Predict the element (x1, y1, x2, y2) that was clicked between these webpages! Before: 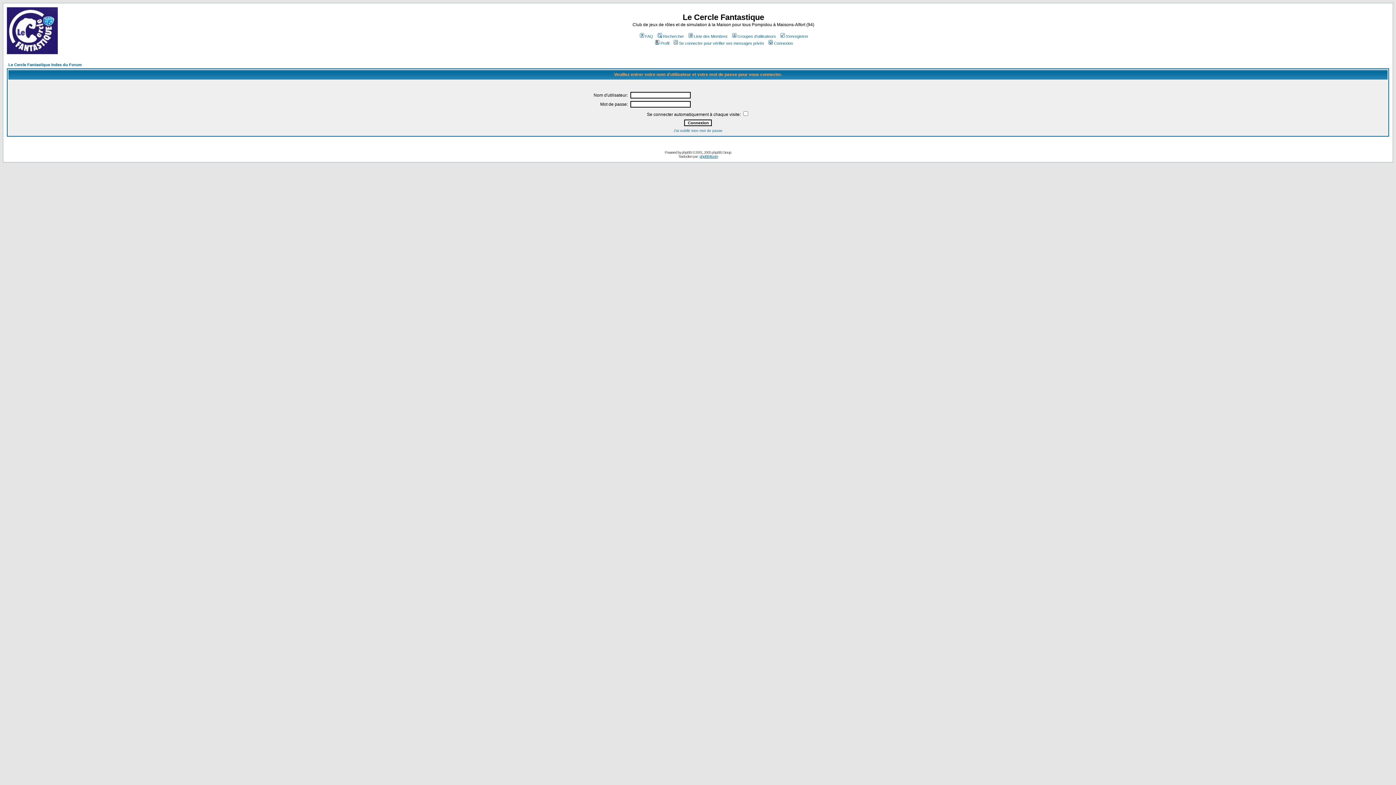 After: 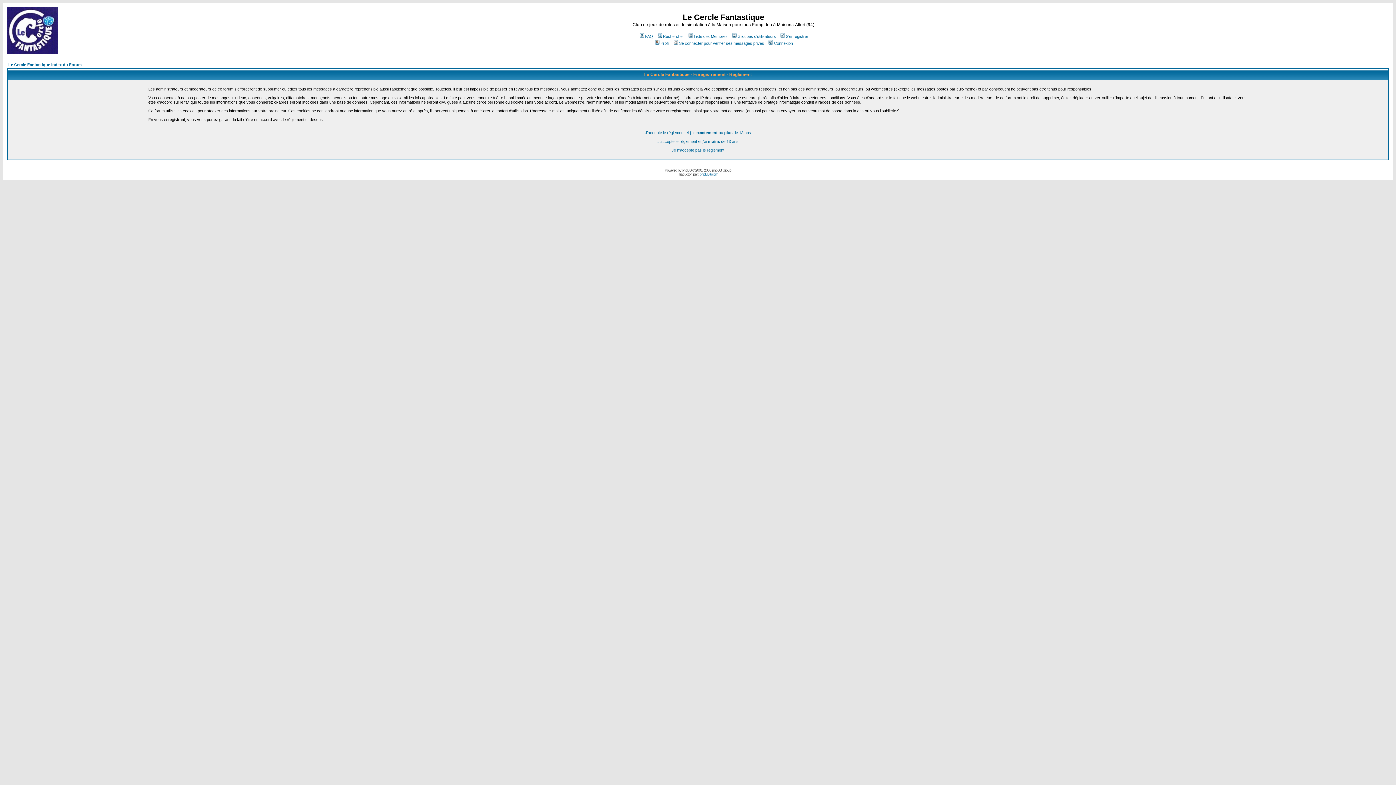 Action: label: S'enregistrer bbox: (779, 34, 808, 38)